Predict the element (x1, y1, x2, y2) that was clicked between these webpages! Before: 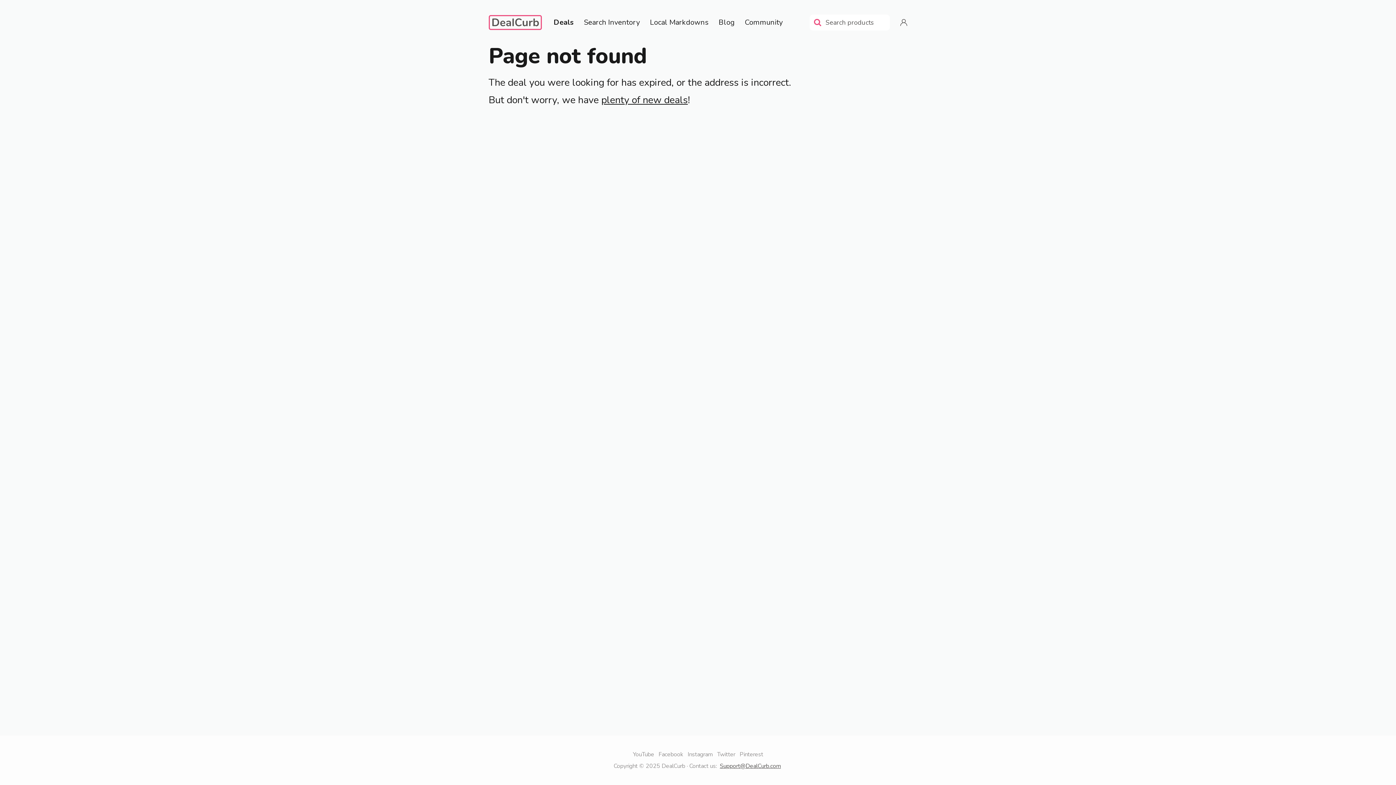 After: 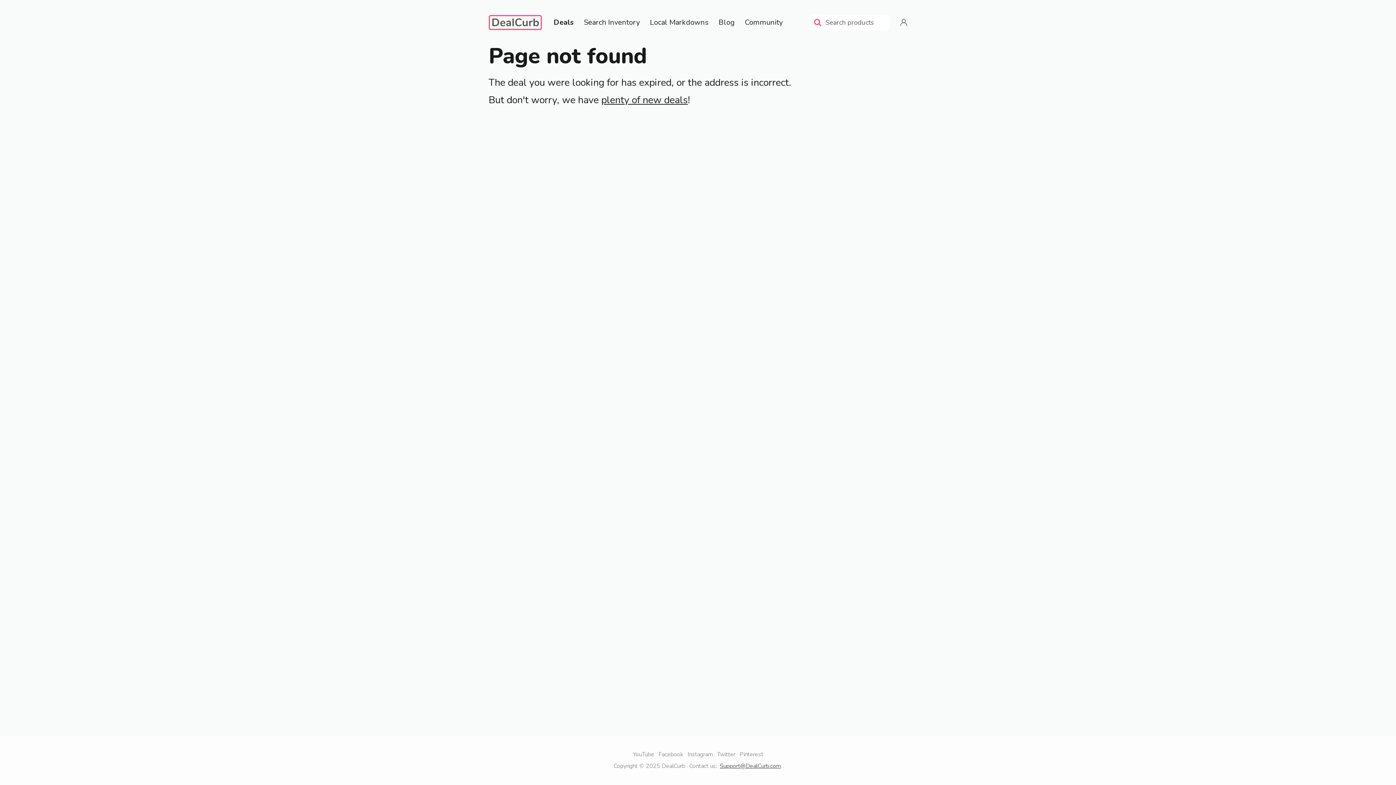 Action: bbox: (658, 750, 683, 758) label: Facebook